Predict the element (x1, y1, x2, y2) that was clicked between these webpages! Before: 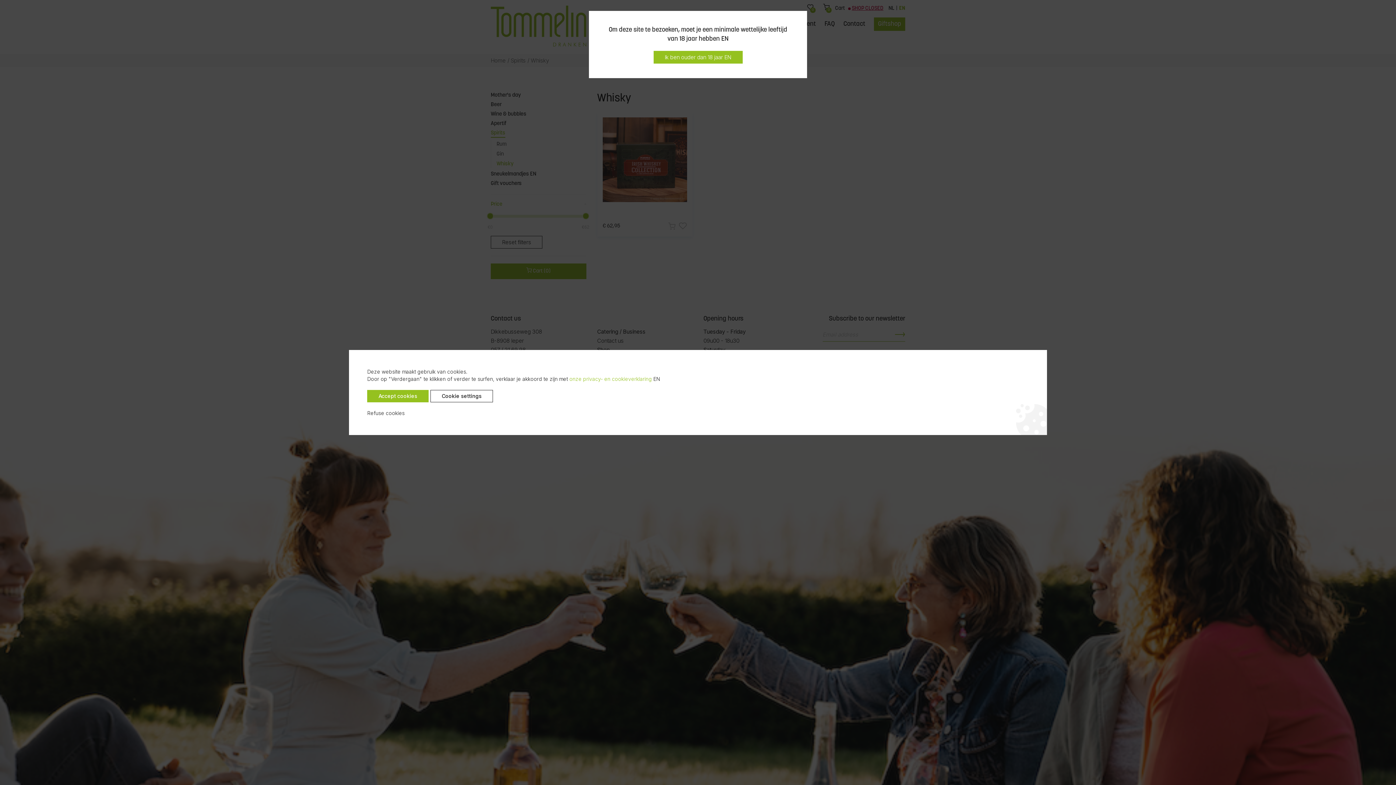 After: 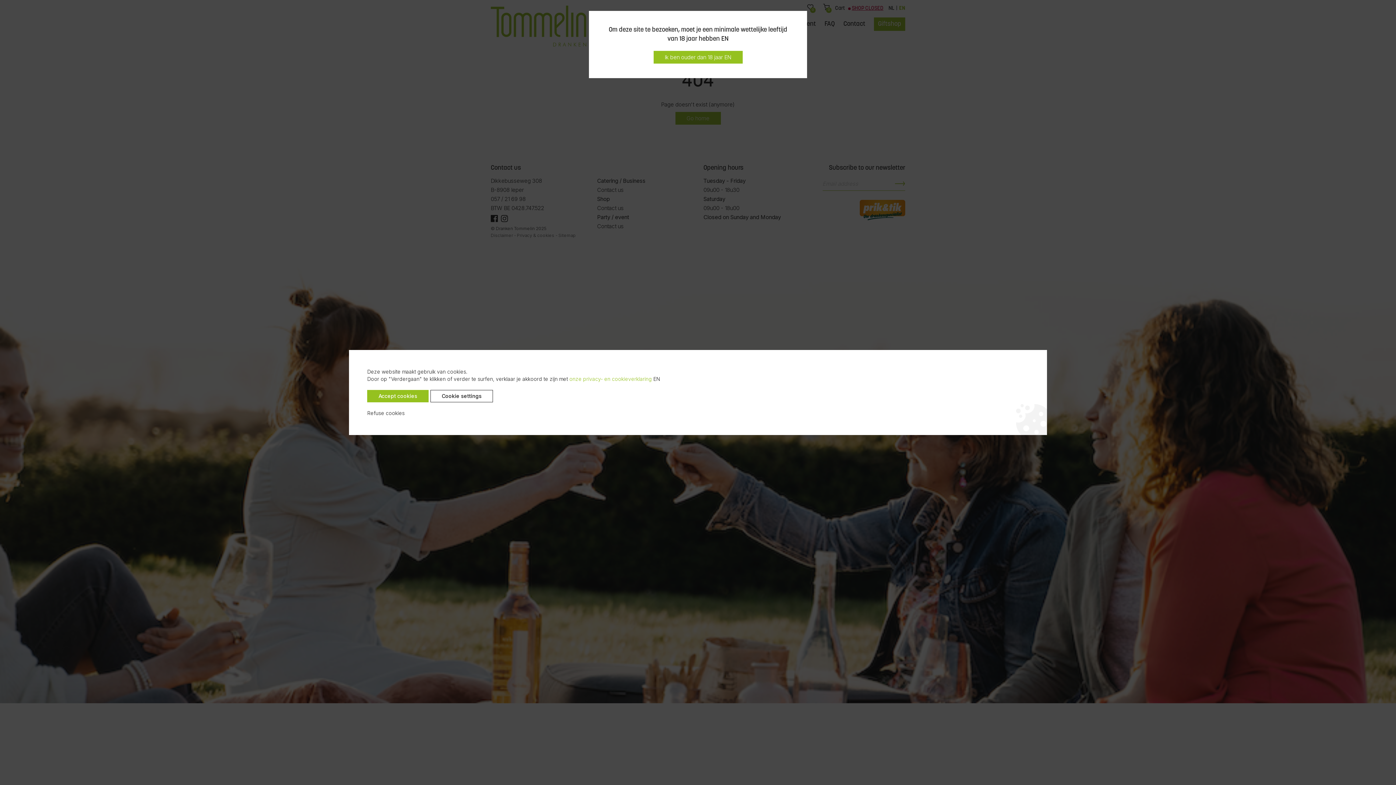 Action: label: onze privacy- en cookieverklaring bbox: (569, 376, 652, 382)